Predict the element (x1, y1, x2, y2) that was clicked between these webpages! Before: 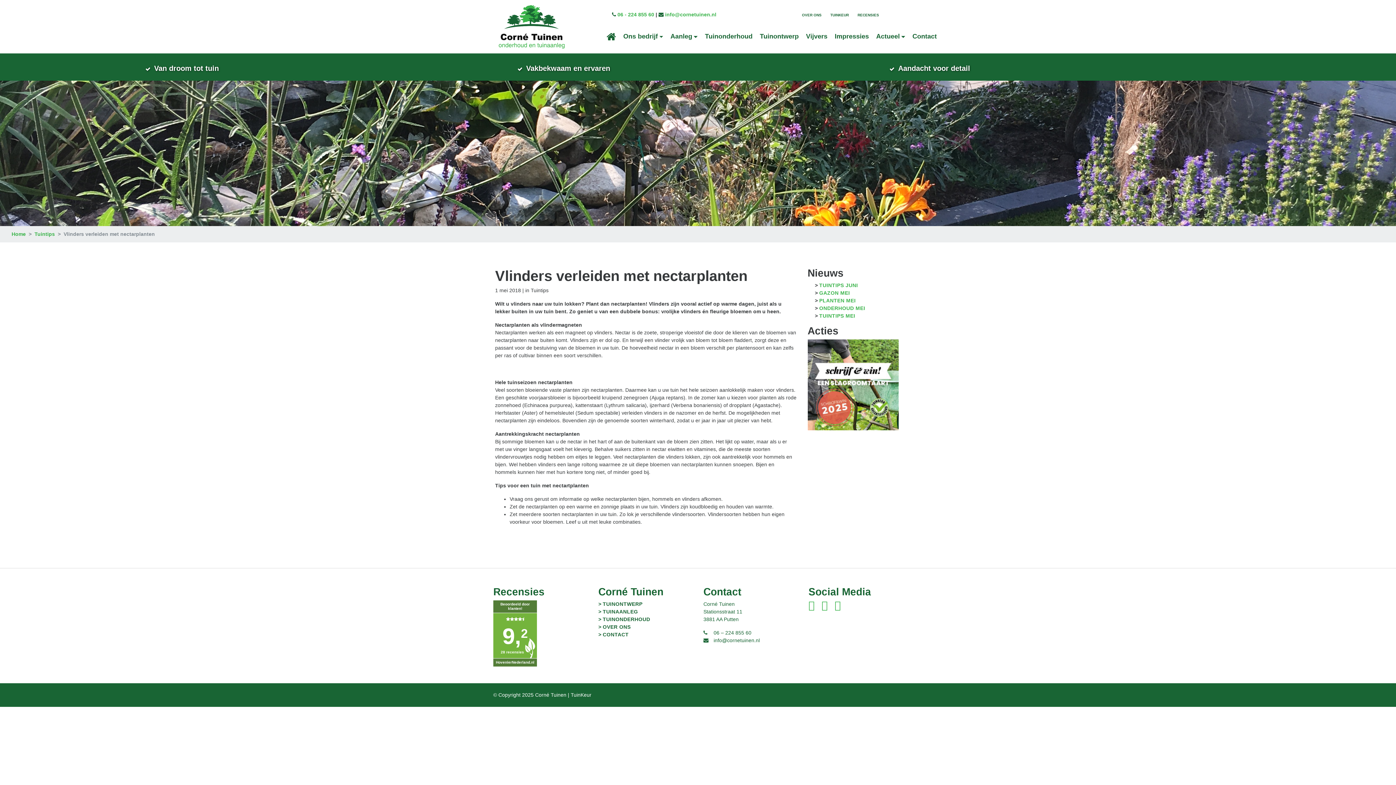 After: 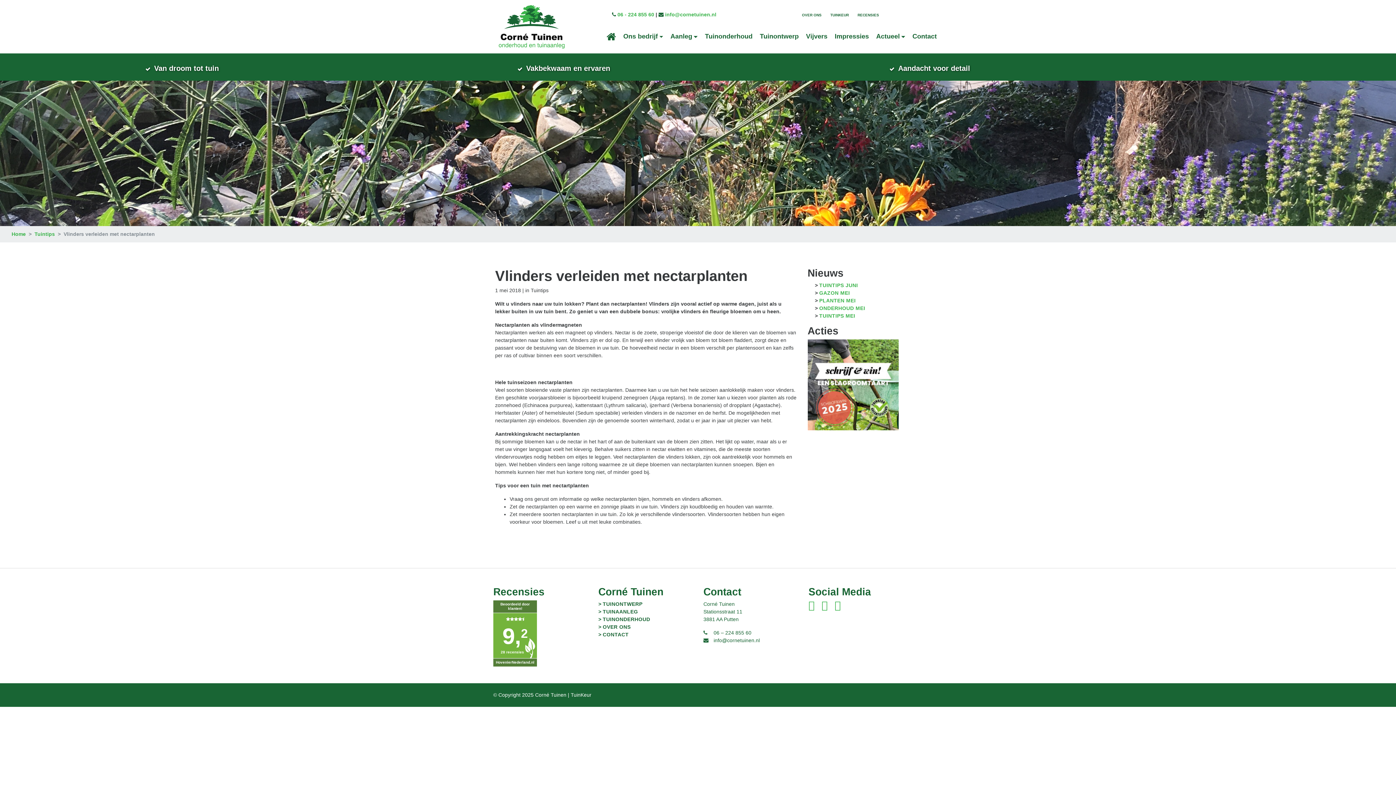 Action: label: TuinKeur bbox: (570, 692, 591, 698)